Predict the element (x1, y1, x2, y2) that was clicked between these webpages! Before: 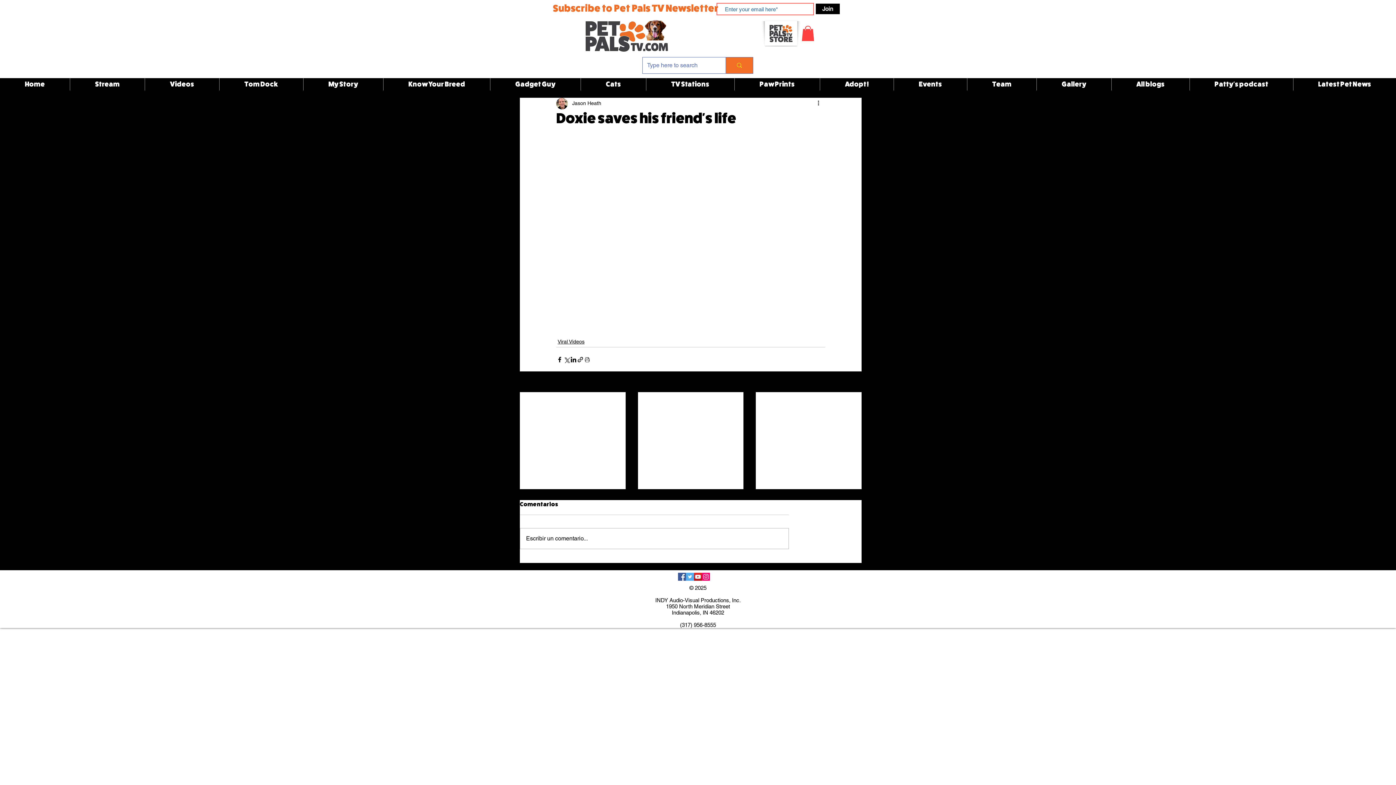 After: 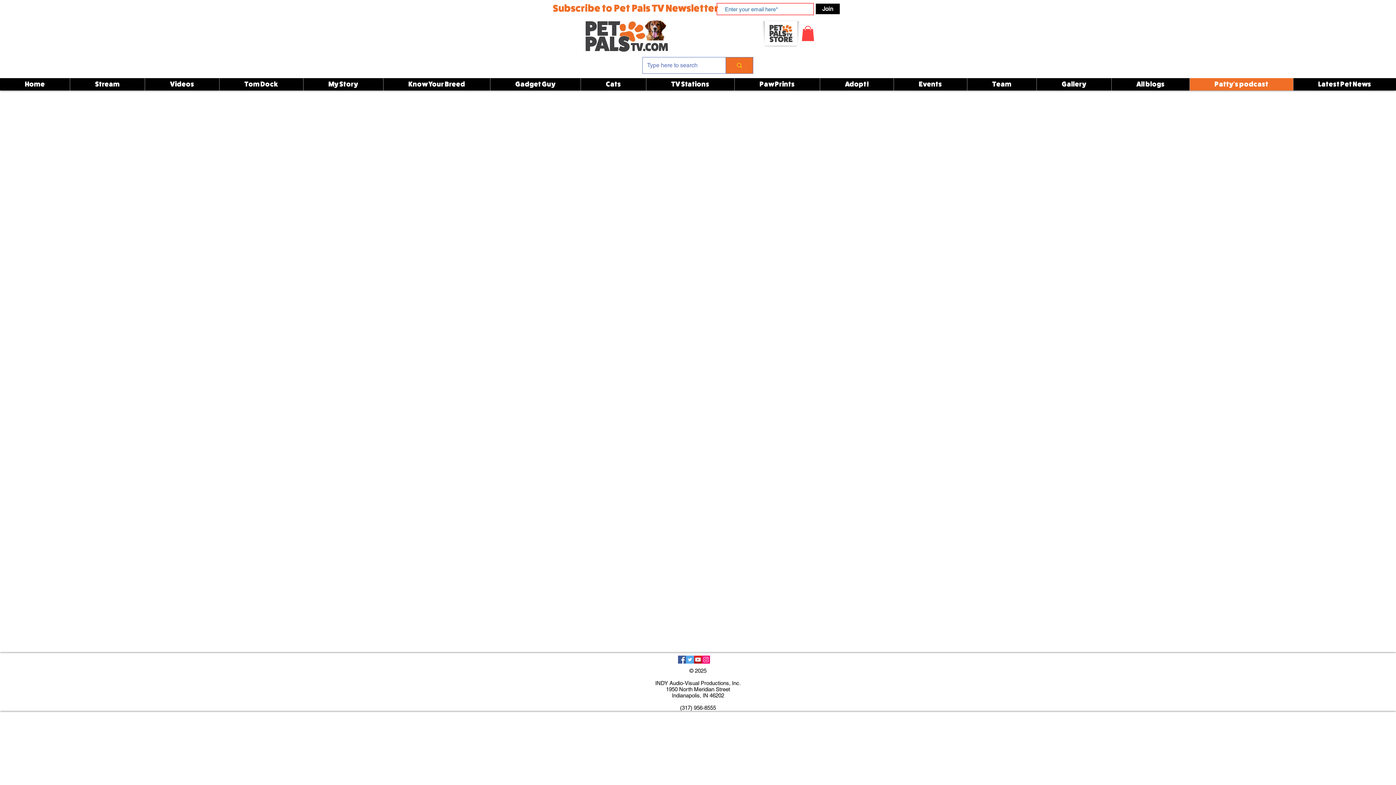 Action: label: Patty's podcast bbox: (1189, 78, 1293, 90)